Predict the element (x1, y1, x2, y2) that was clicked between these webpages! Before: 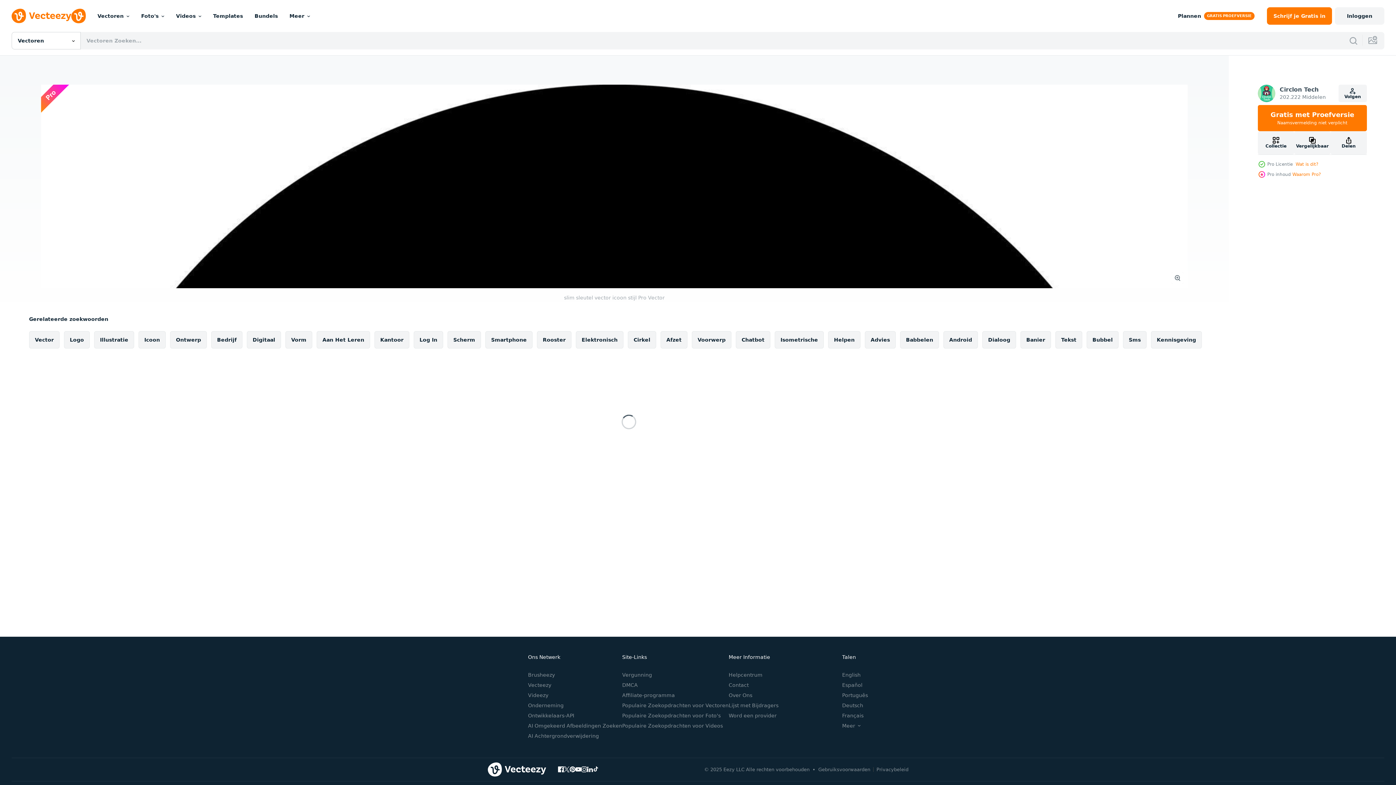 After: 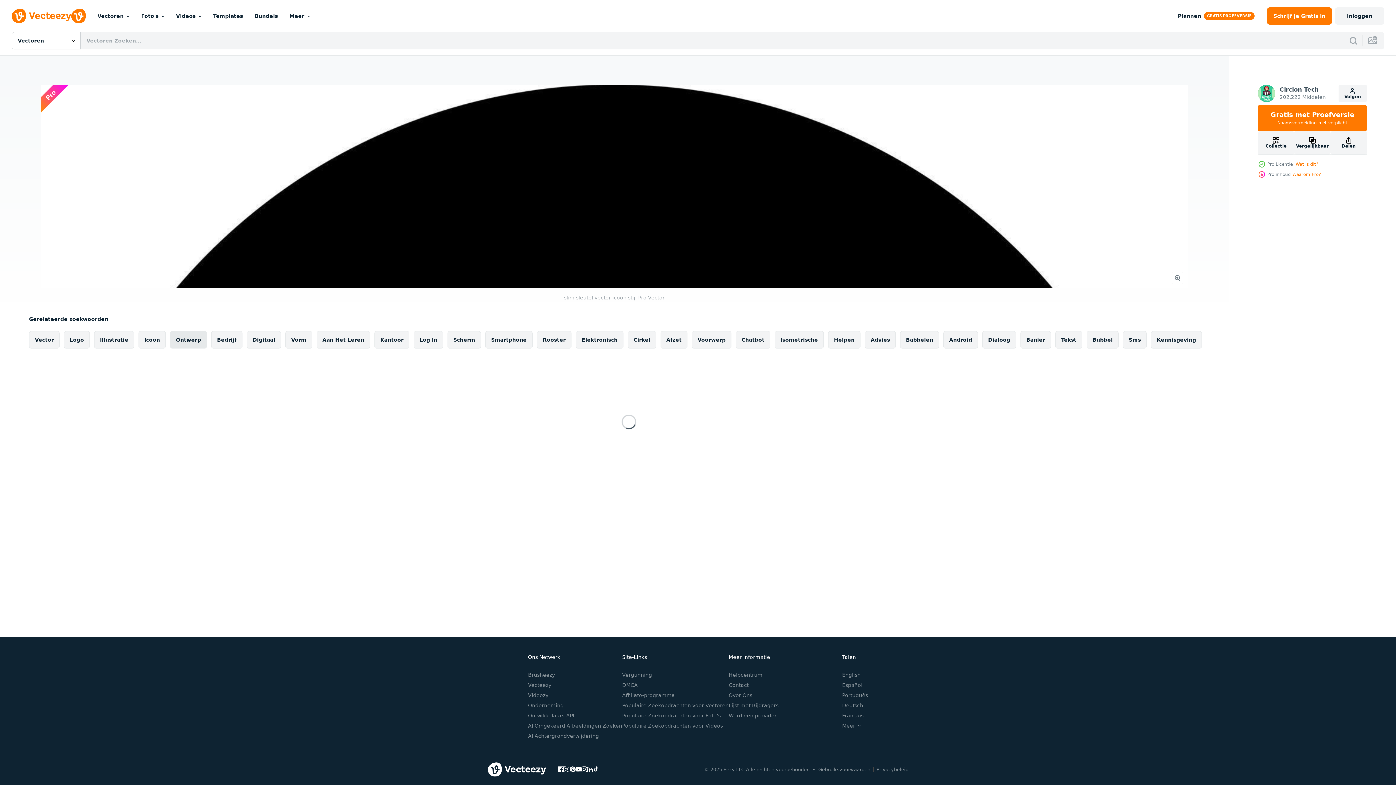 Action: bbox: (170, 331, 206, 348) label: Ontwerp